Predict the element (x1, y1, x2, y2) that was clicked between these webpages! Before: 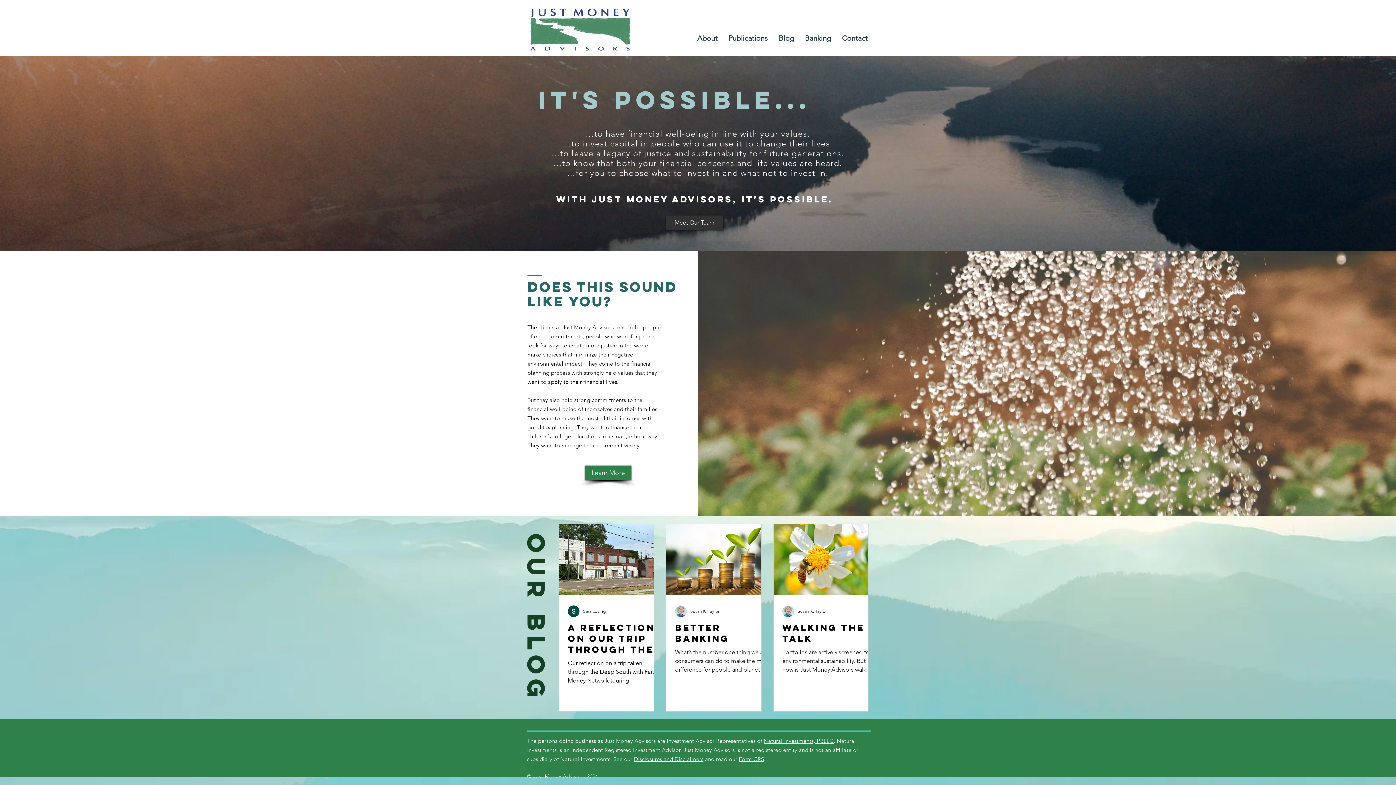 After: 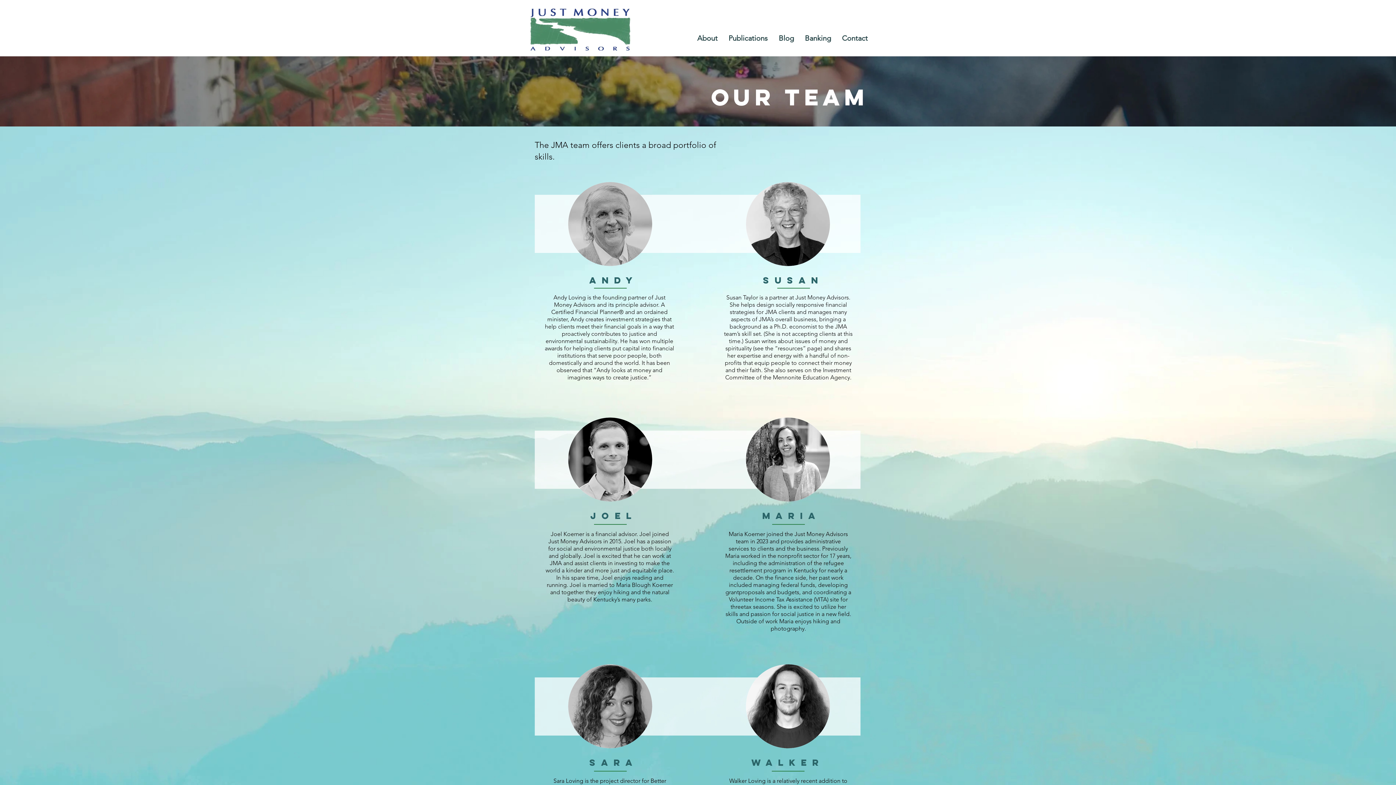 Action: label: Meet Our Team bbox: (666, 215, 723, 230)